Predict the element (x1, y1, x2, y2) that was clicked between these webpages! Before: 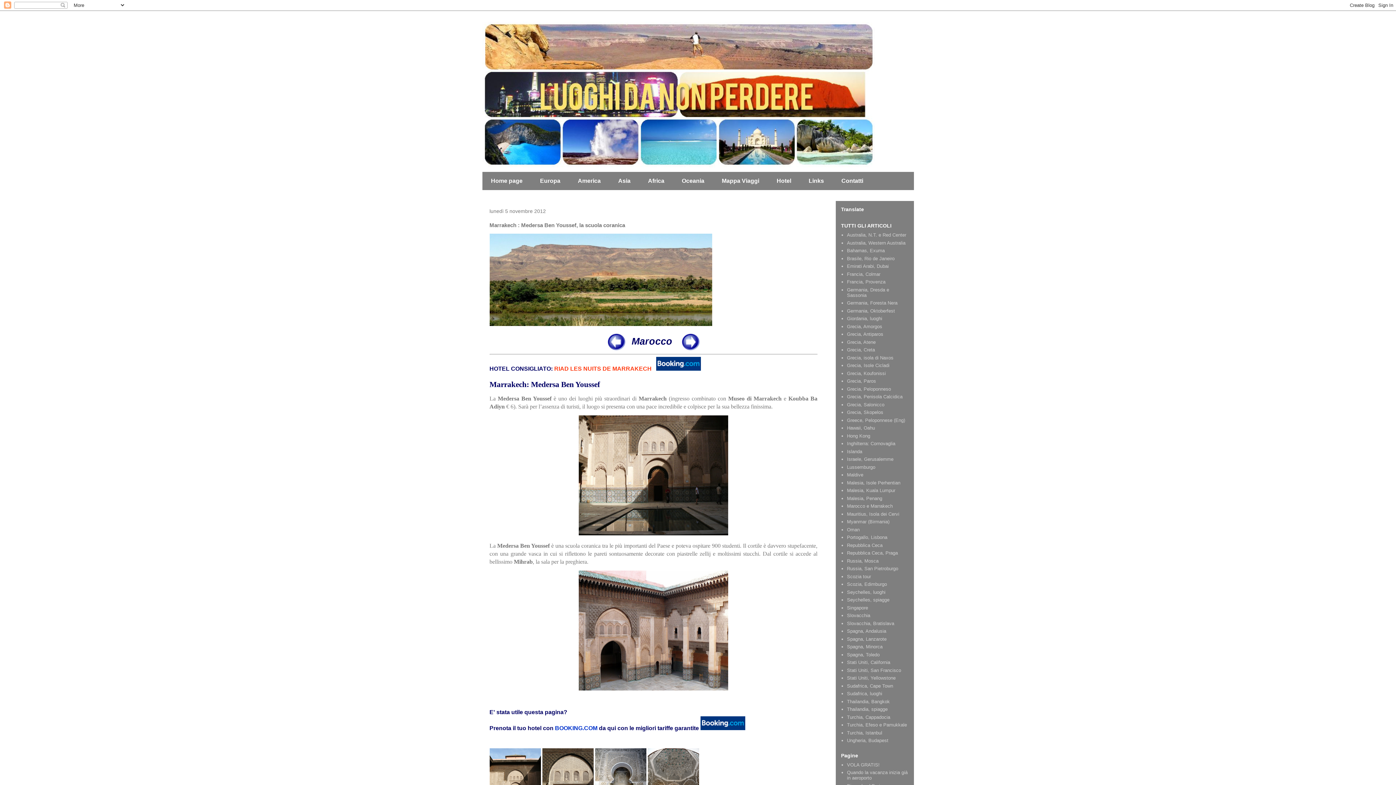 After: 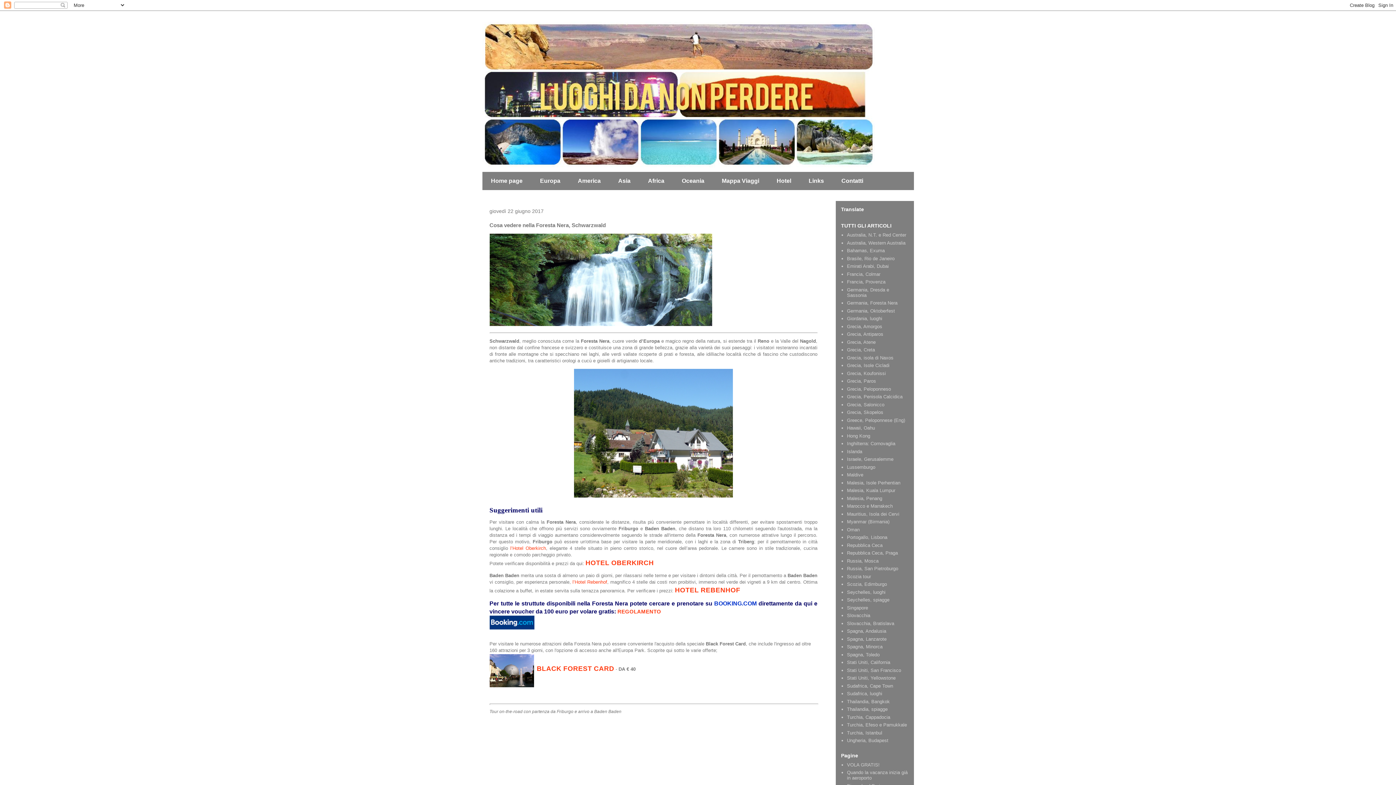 Action: label: Germania, Foresta Nera bbox: (847, 300, 897, 305)